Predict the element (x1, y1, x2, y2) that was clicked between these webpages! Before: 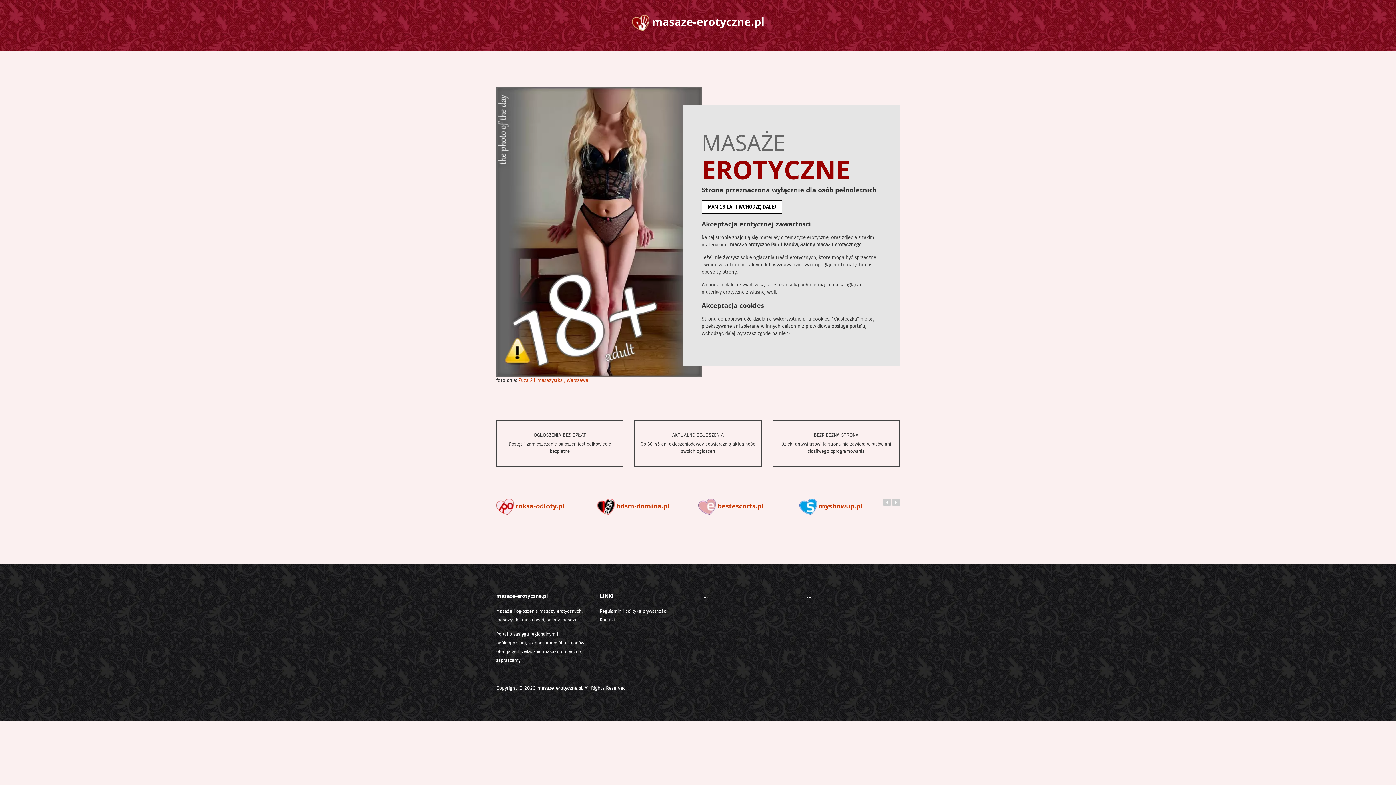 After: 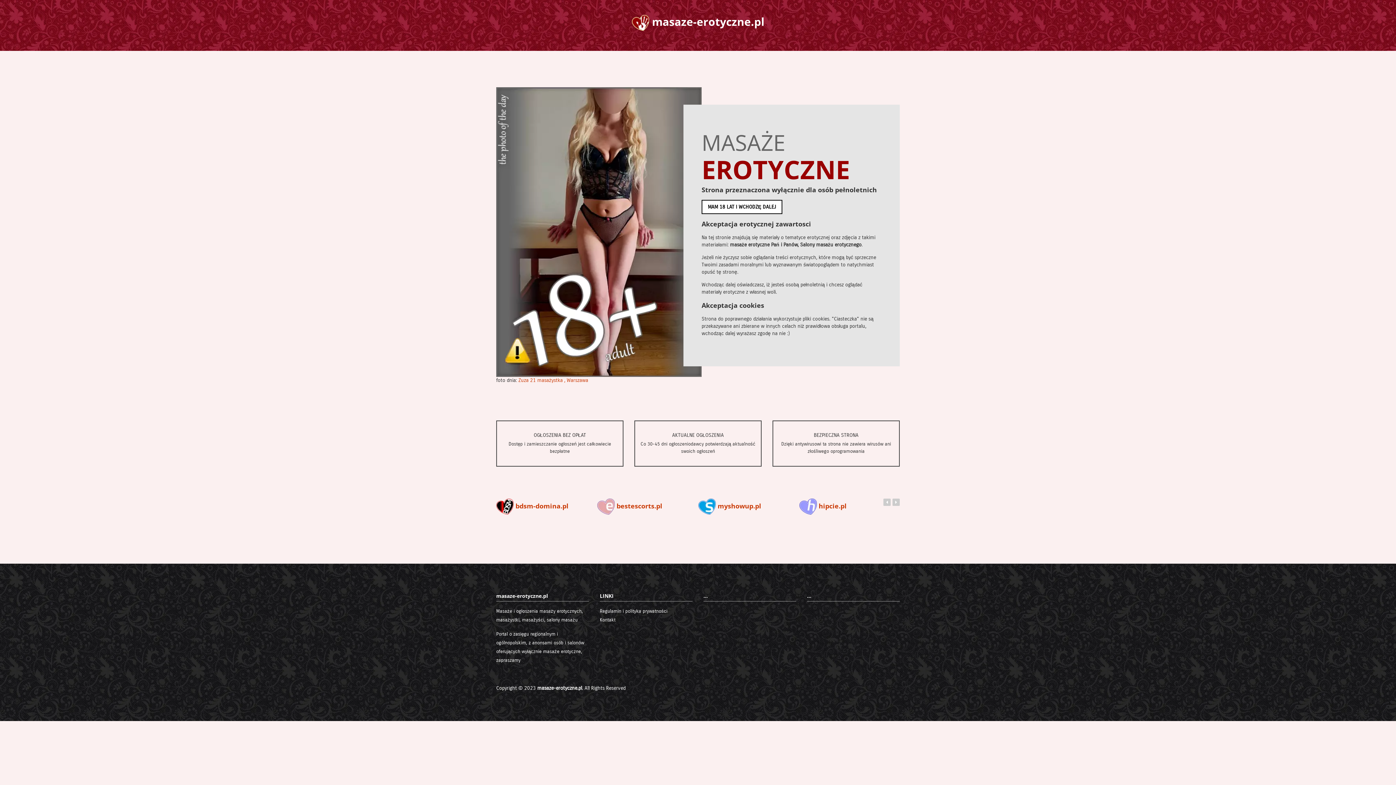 Action: bbox: (537, 685, 582, 691) label: masaze-erotyczne.pl